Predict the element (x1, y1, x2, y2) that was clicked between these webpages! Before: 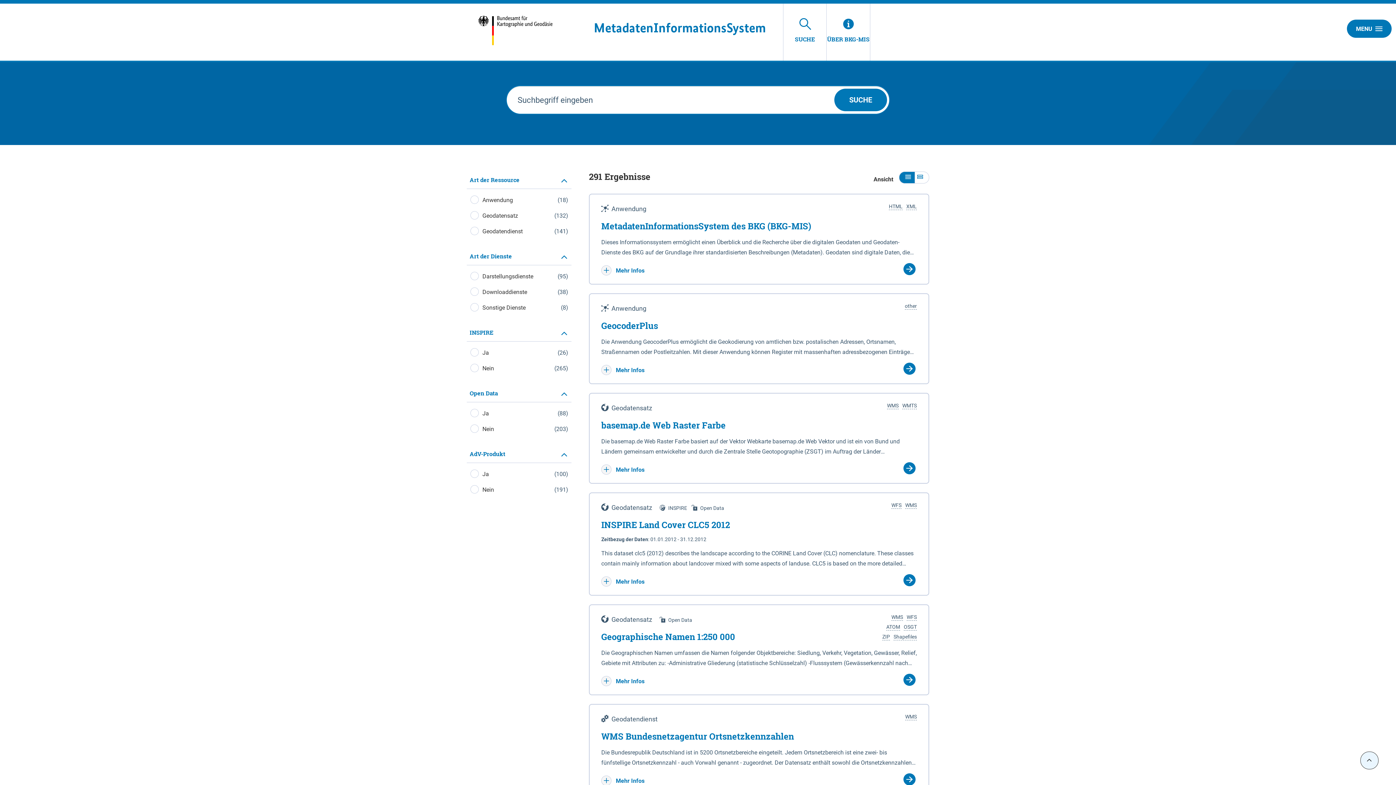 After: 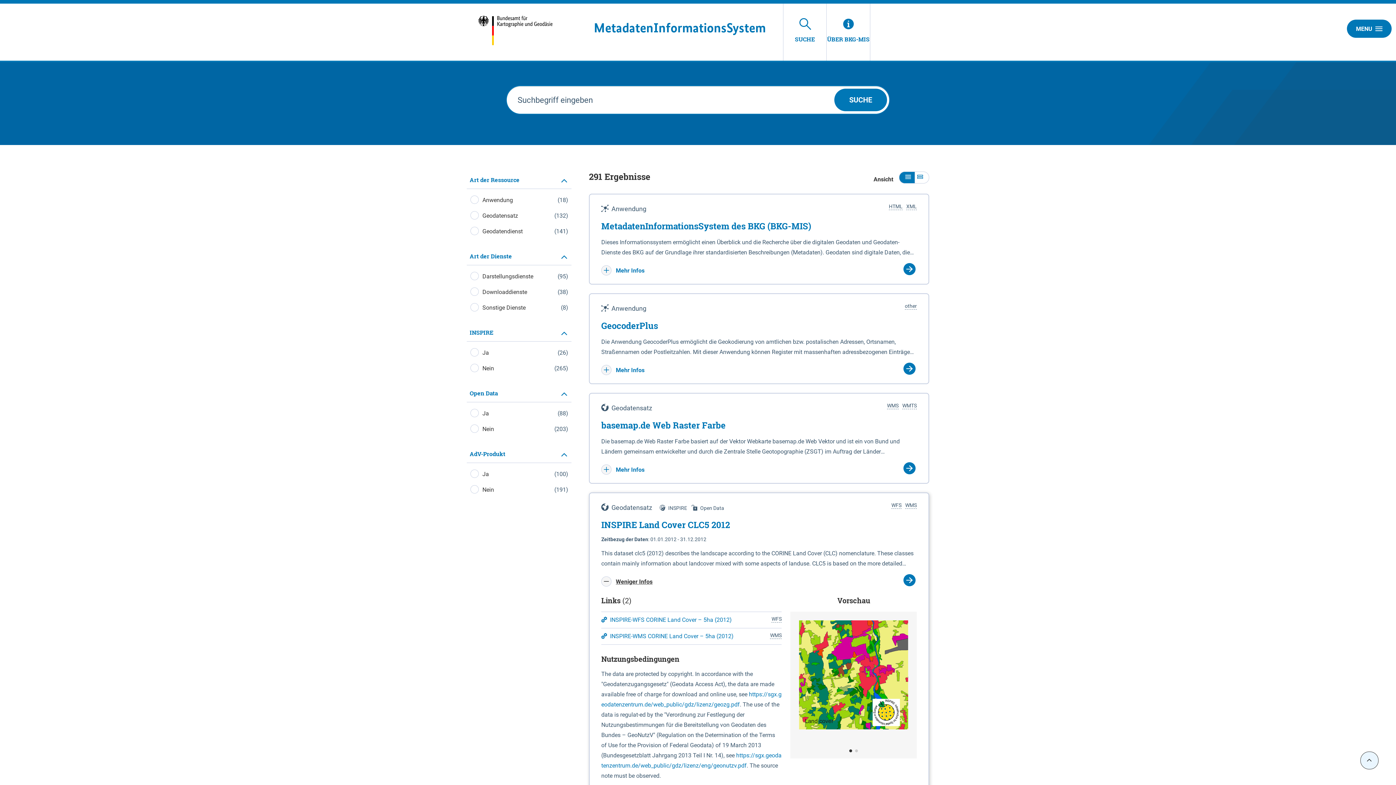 Action: bbox: (601, 578, 644, 585) label:  Mehr Infos